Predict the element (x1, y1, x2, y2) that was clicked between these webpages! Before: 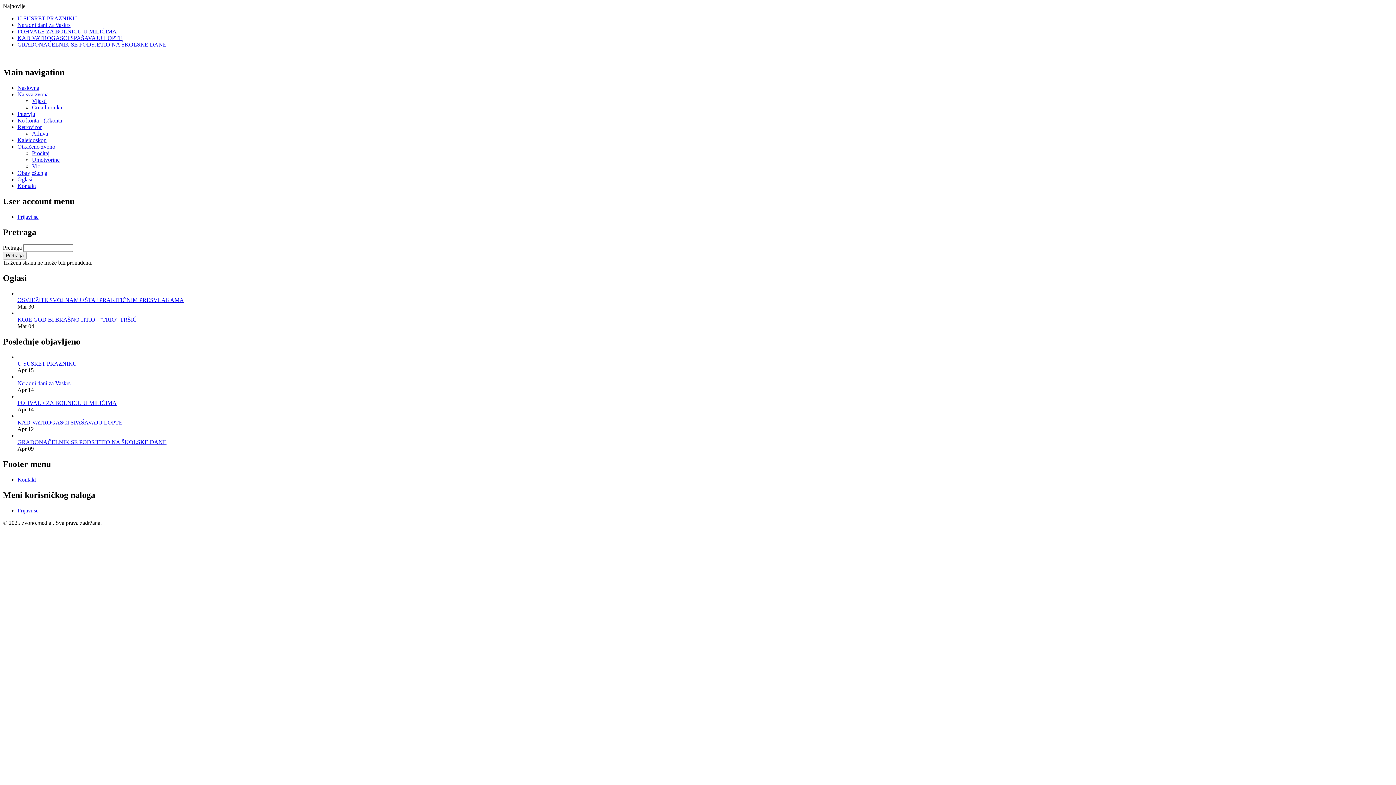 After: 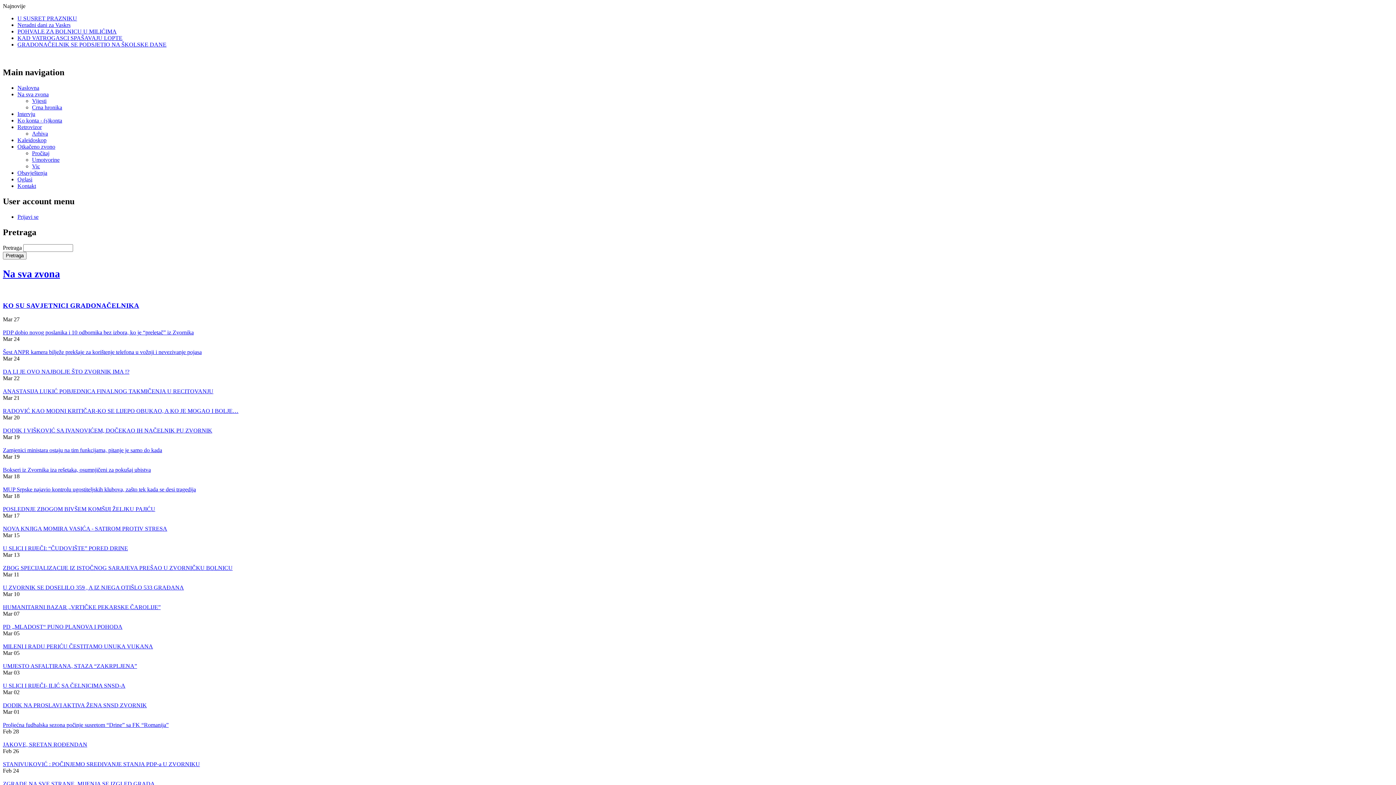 Action: label: Arhiva bbox: (32, 130, 48, 136)